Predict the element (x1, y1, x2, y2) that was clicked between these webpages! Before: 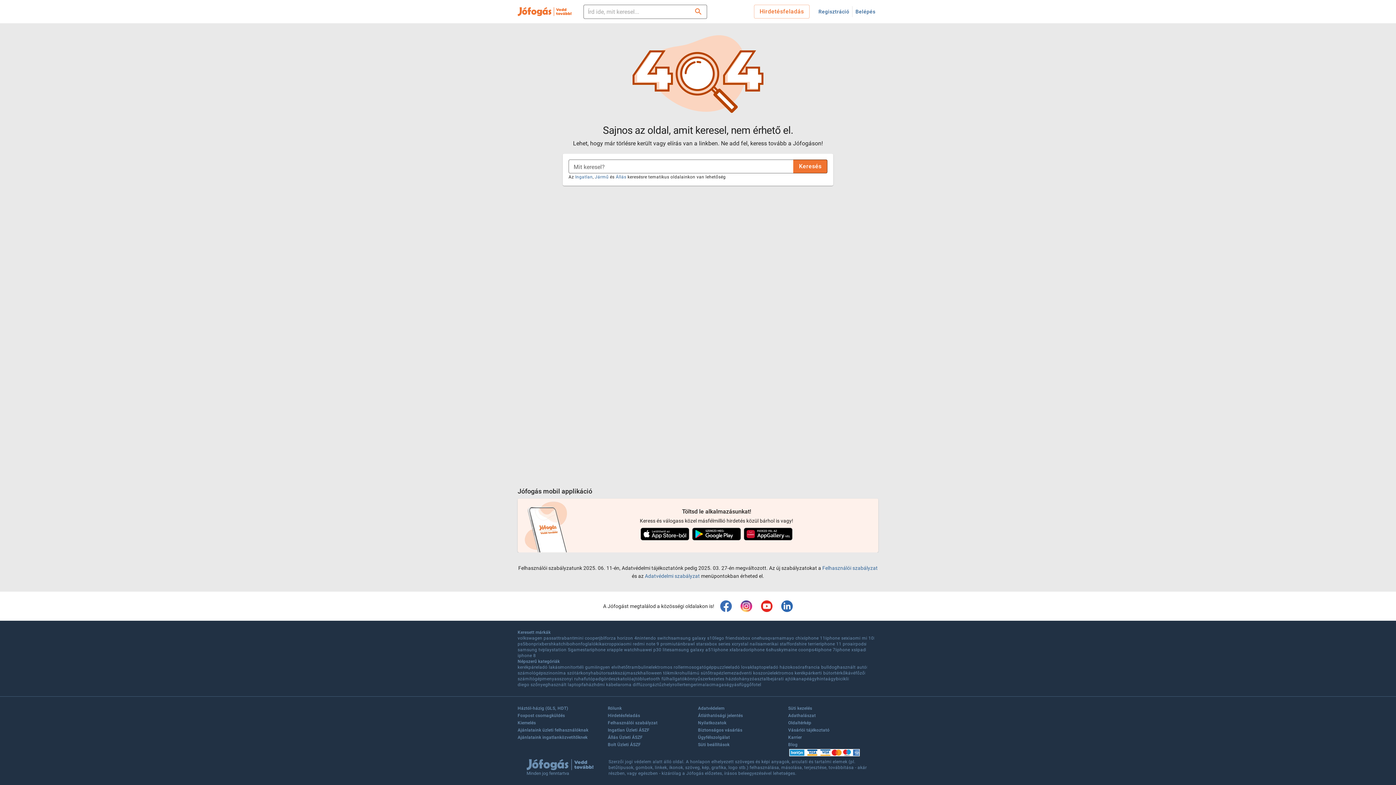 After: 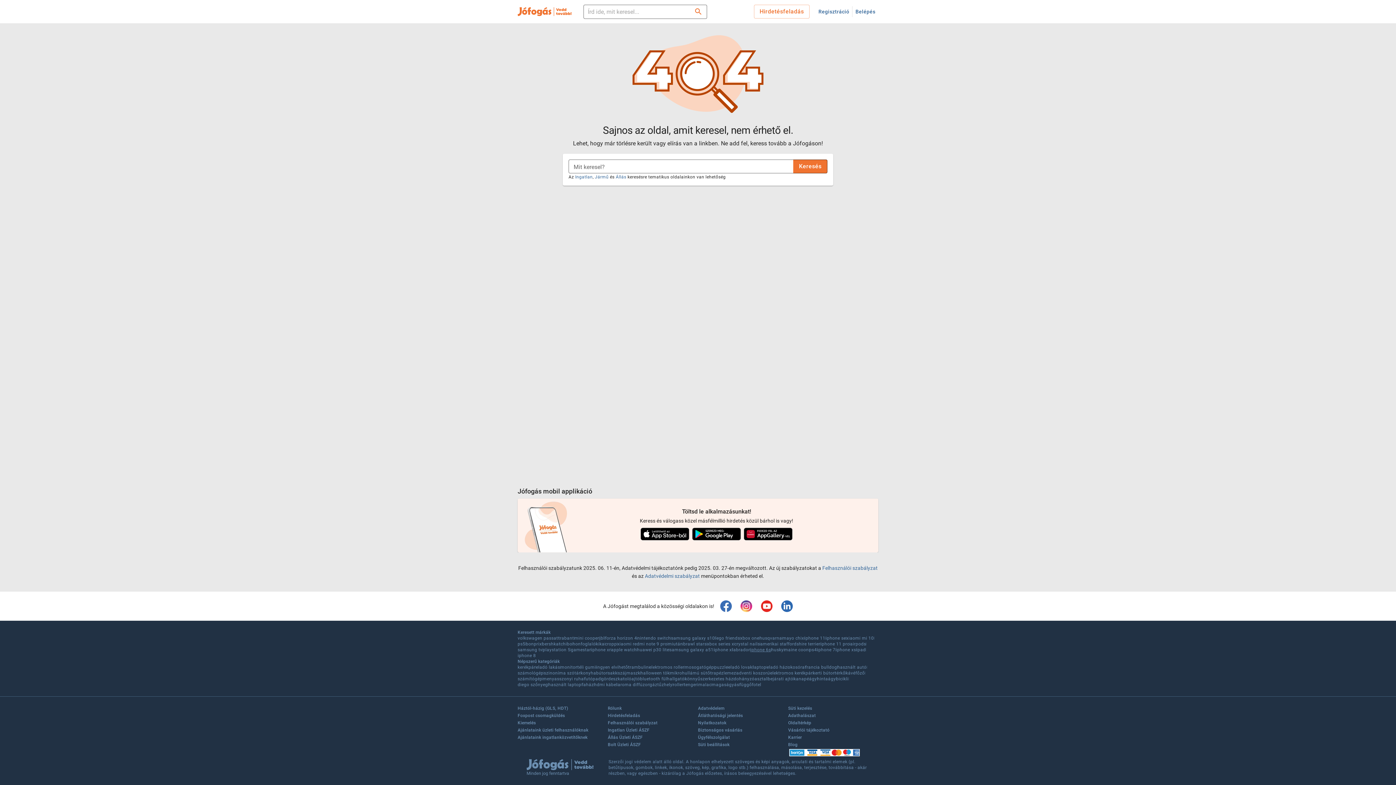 Action: label: iphone 6s bbox: (750, 647, 771, 653)